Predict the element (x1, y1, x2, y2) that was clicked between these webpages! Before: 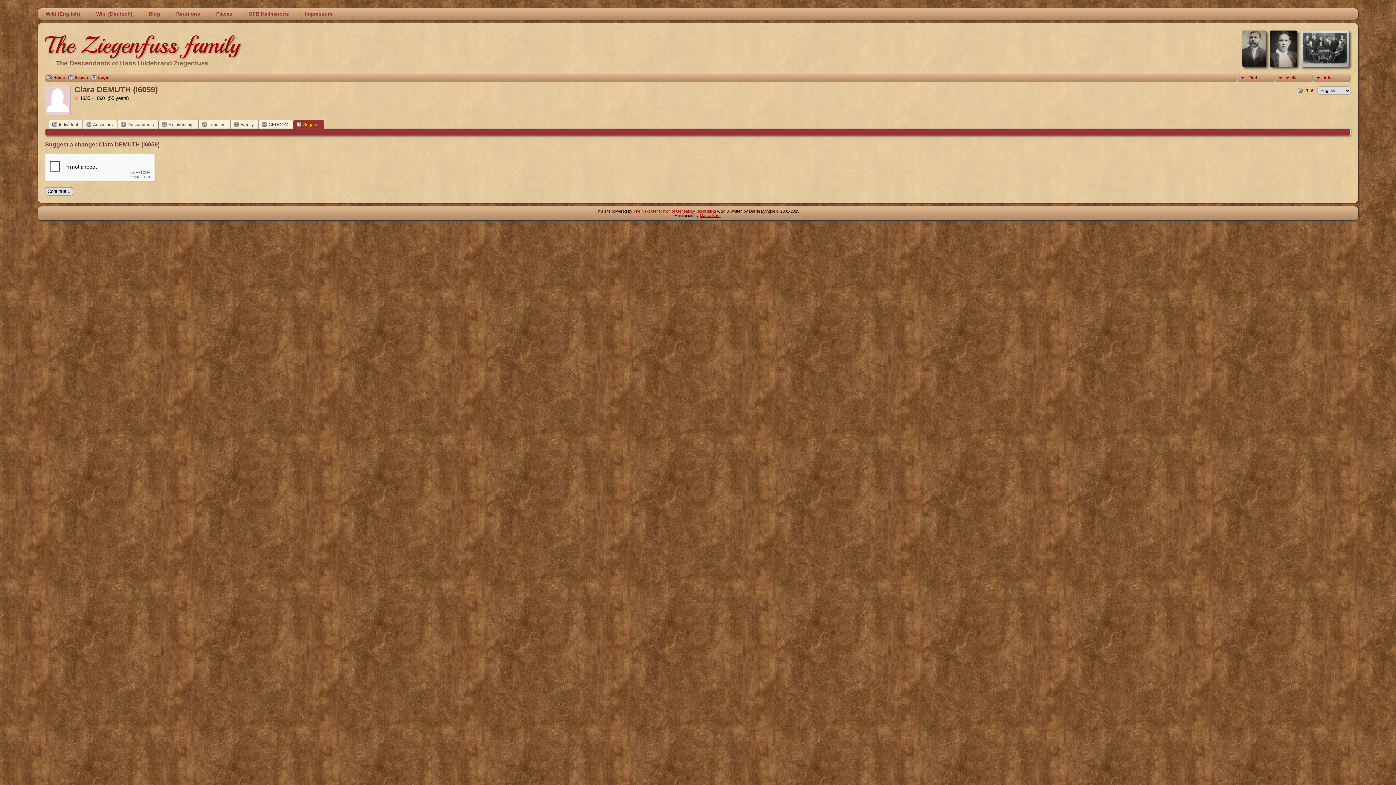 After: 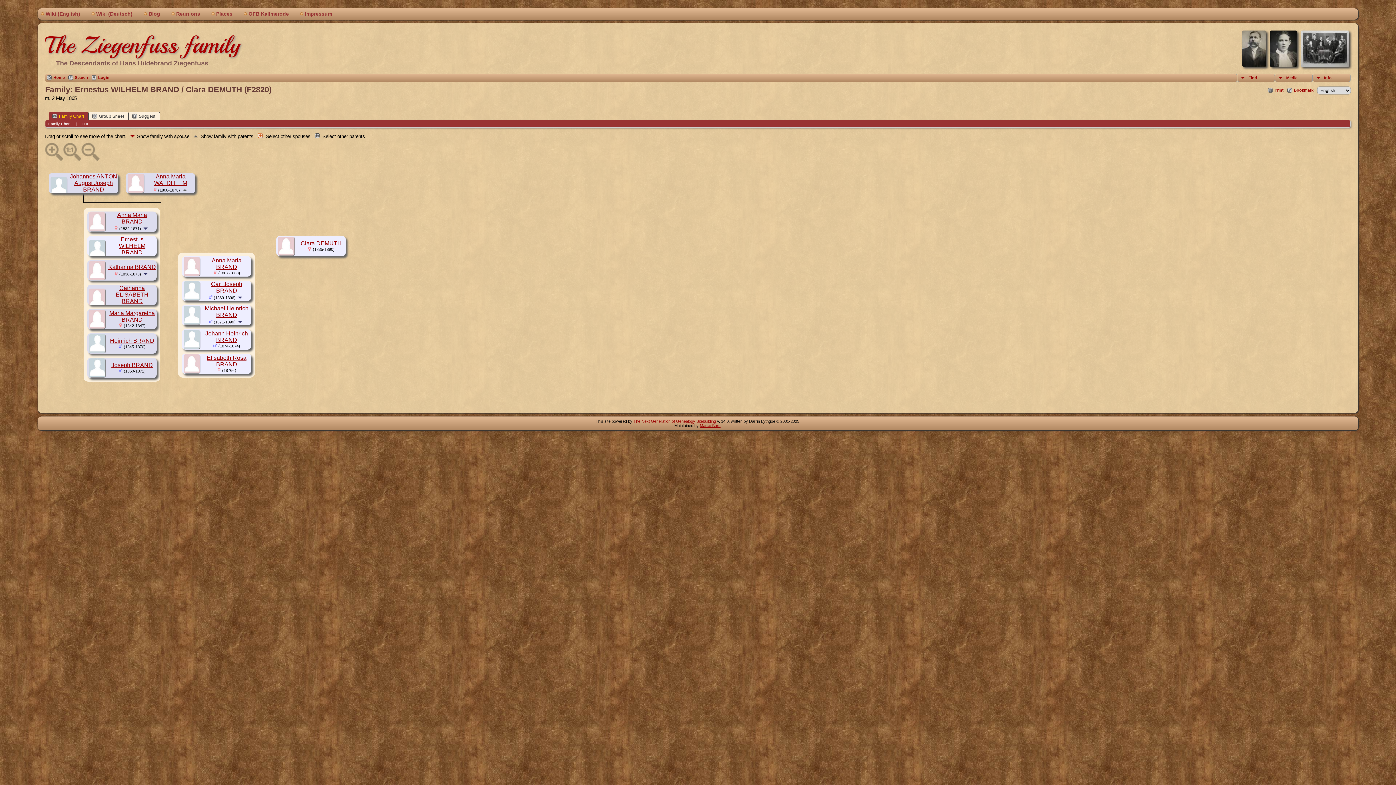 Action: label: Family bbox: (230, 120, 258, 128)